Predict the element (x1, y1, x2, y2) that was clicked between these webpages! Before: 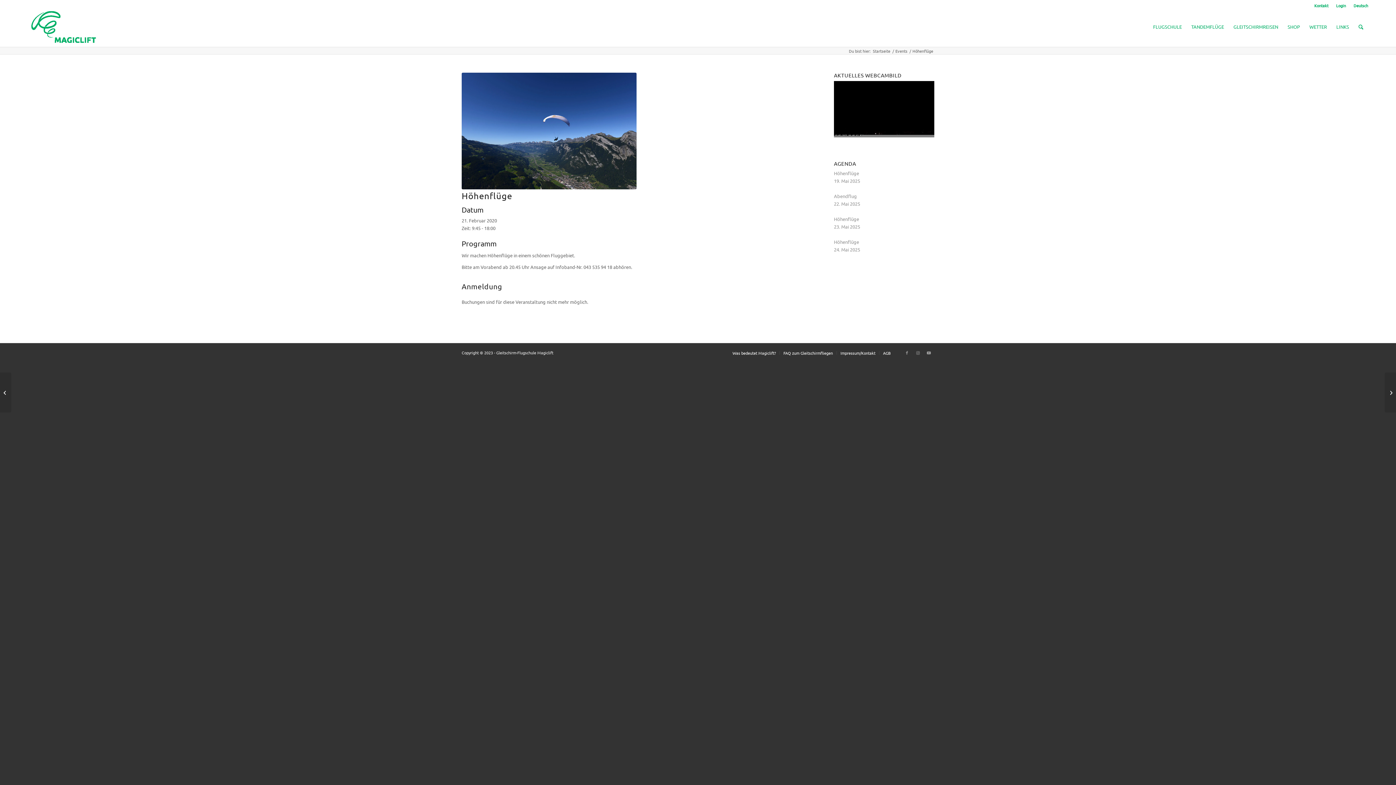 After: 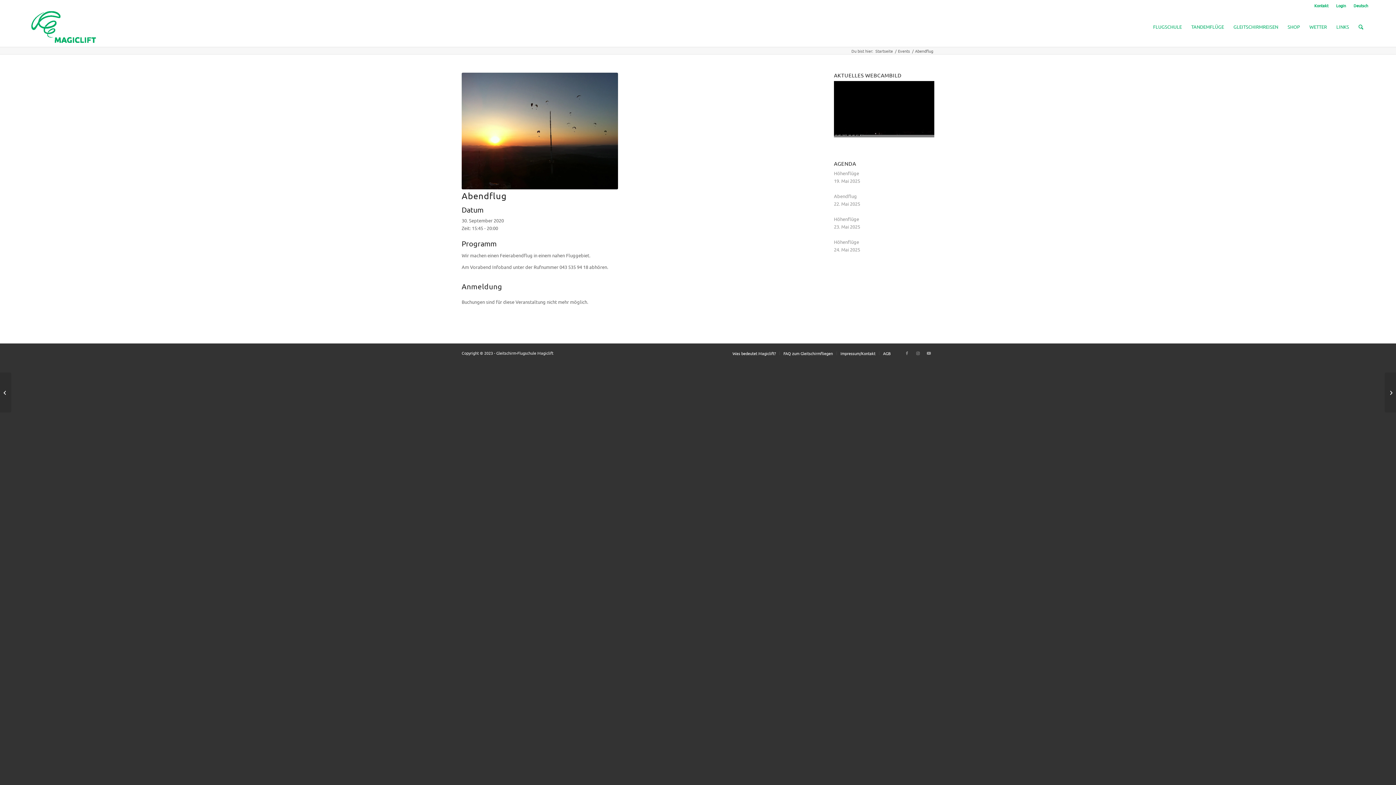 Action: bbox: (0, 372, 11, 412) label: Abendflug